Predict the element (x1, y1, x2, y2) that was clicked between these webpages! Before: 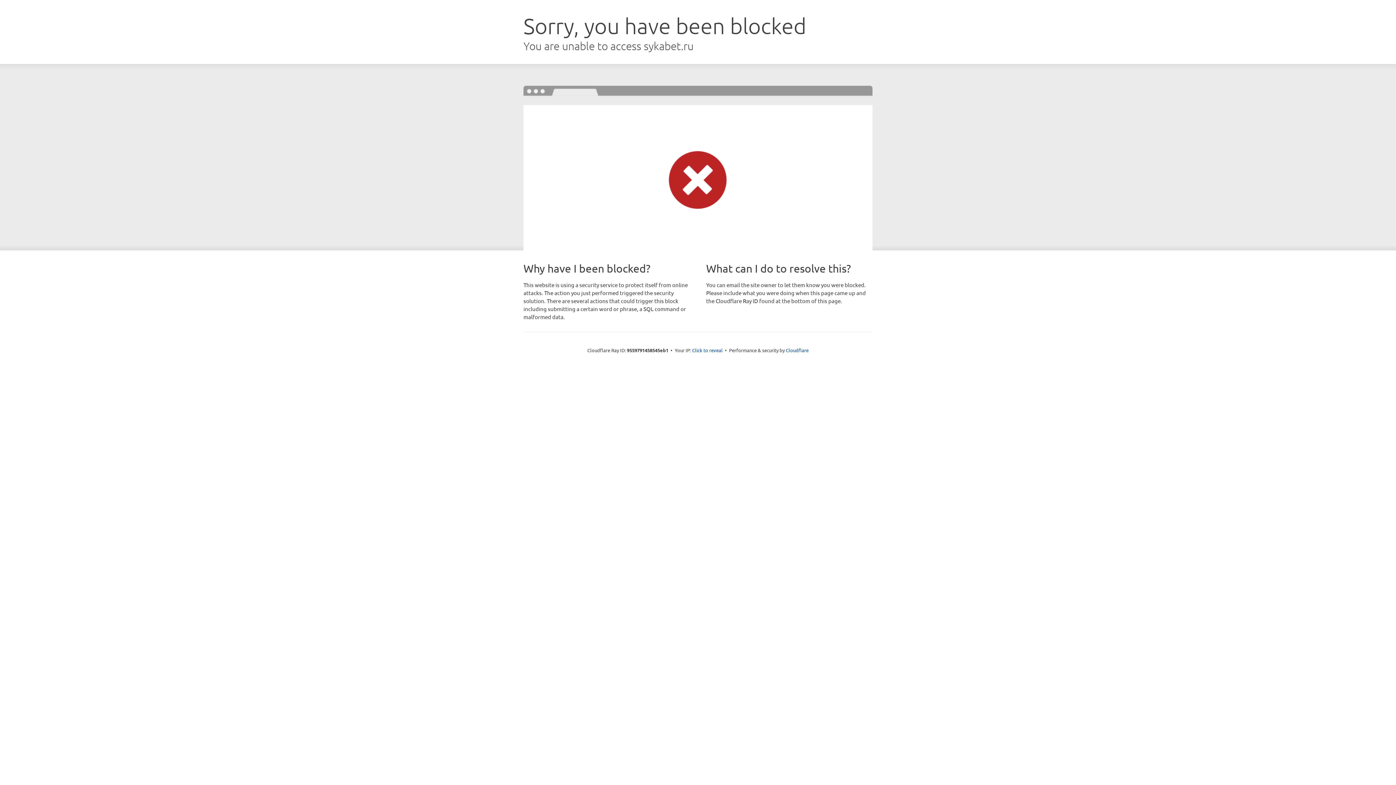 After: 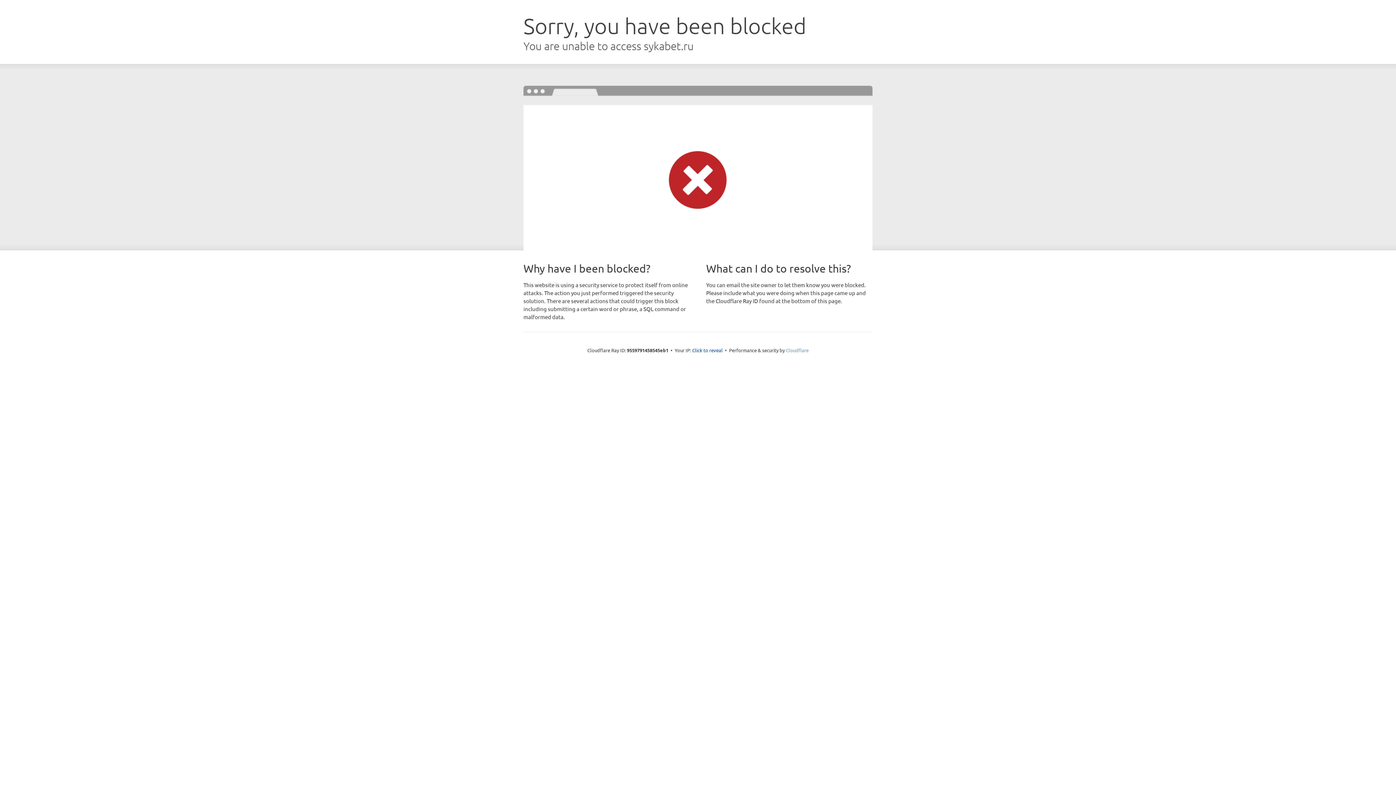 Action: bbox: (786, 347, 808, 353) label: Cloudflare